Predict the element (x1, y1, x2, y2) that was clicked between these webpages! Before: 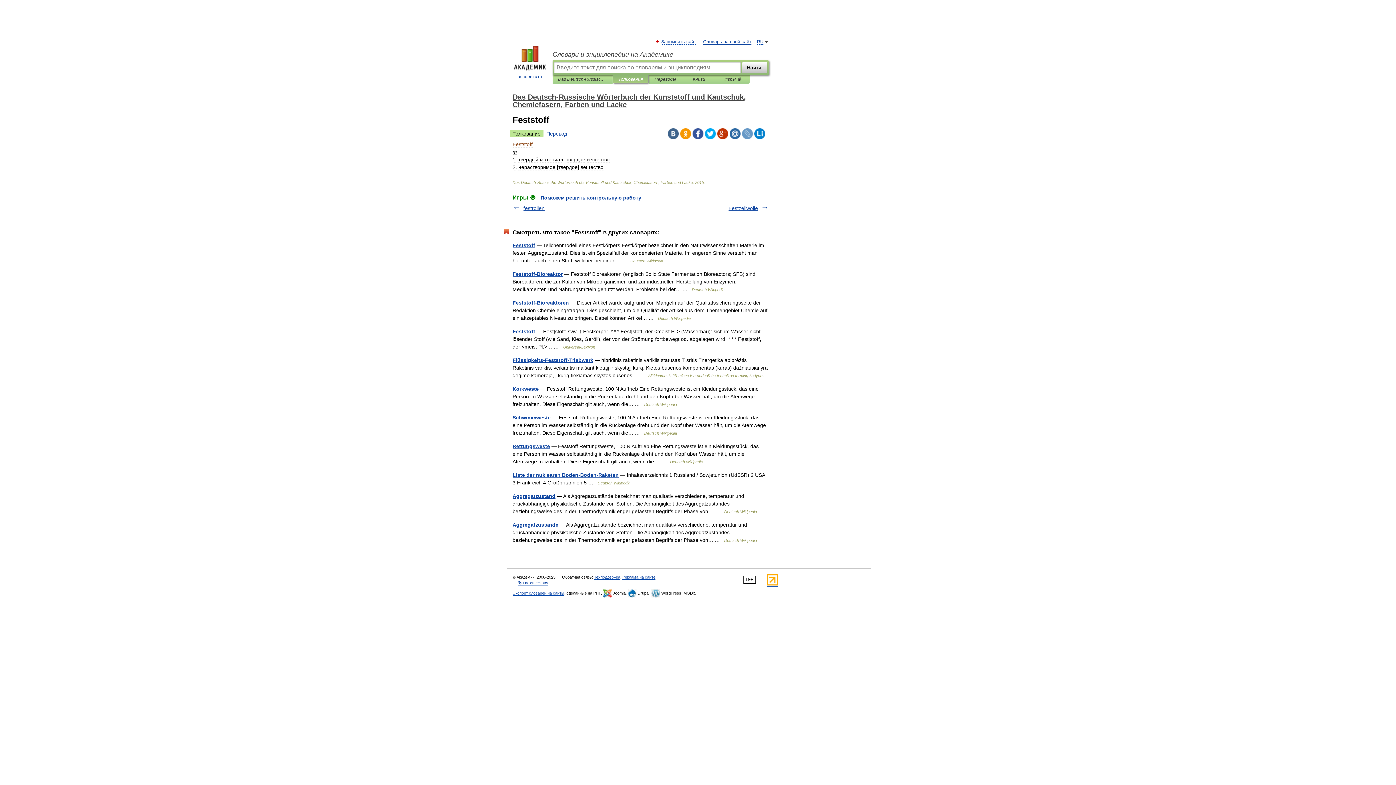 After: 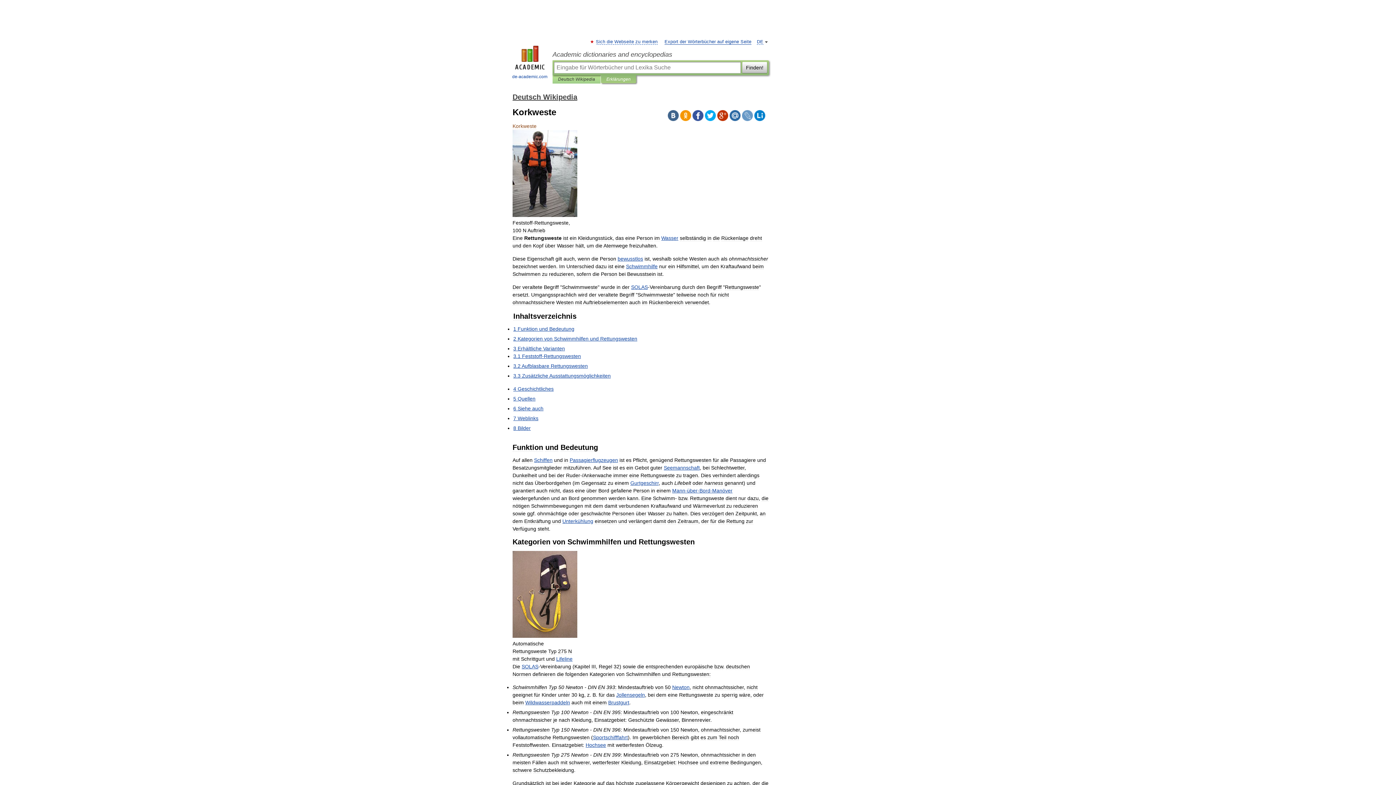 Action: bbox: (512, 386, 538, 392) label: Korkweste